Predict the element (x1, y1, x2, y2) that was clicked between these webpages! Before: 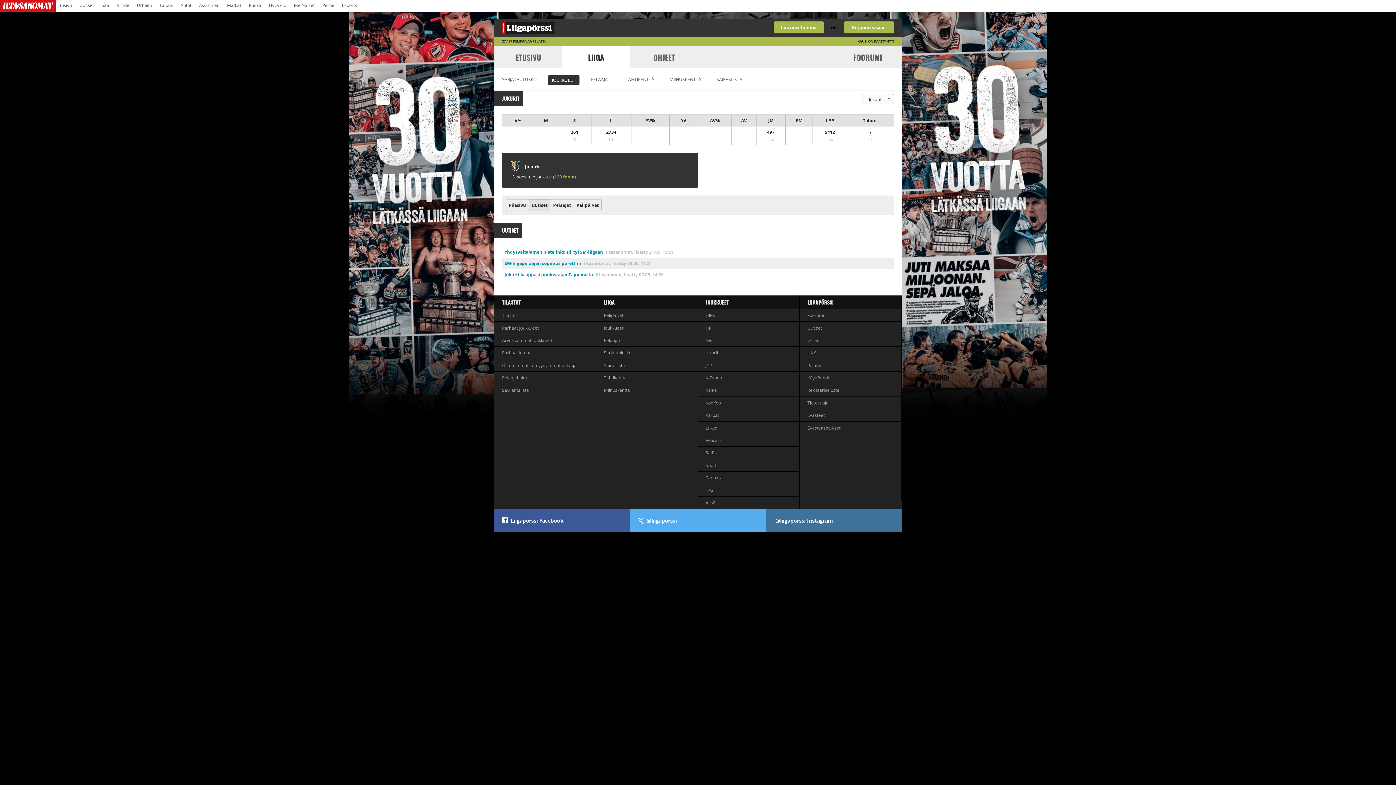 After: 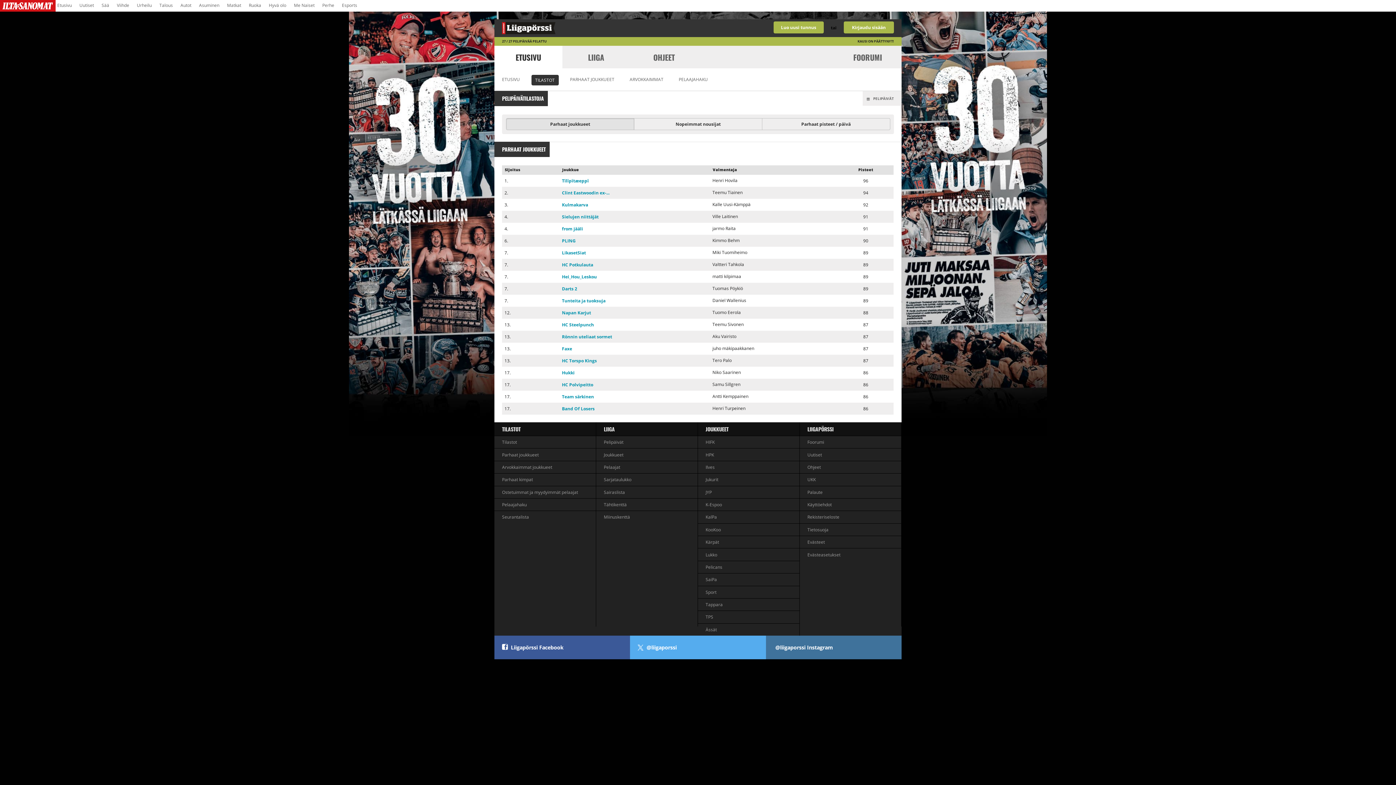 Action: bbox: (494, 295, 596, 309) label: TILASTOT